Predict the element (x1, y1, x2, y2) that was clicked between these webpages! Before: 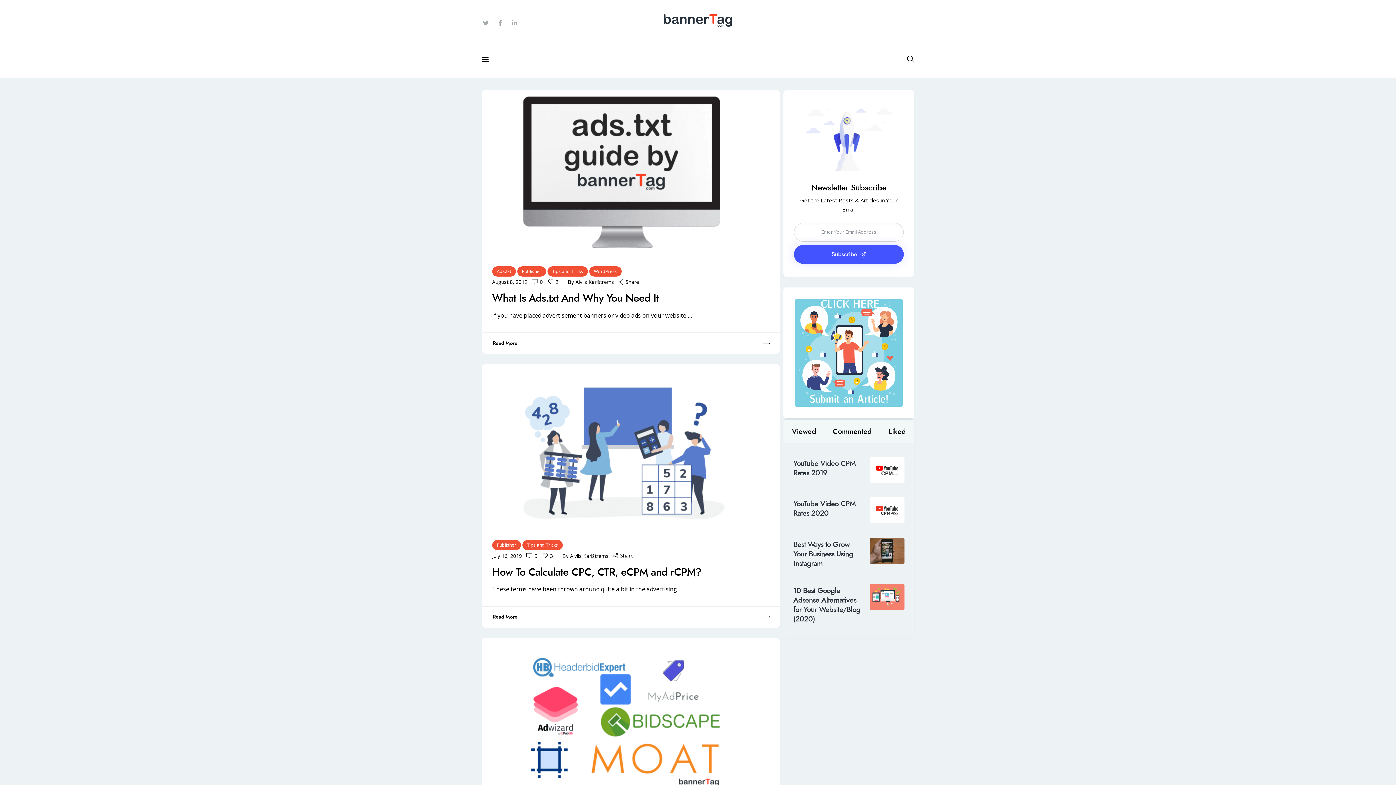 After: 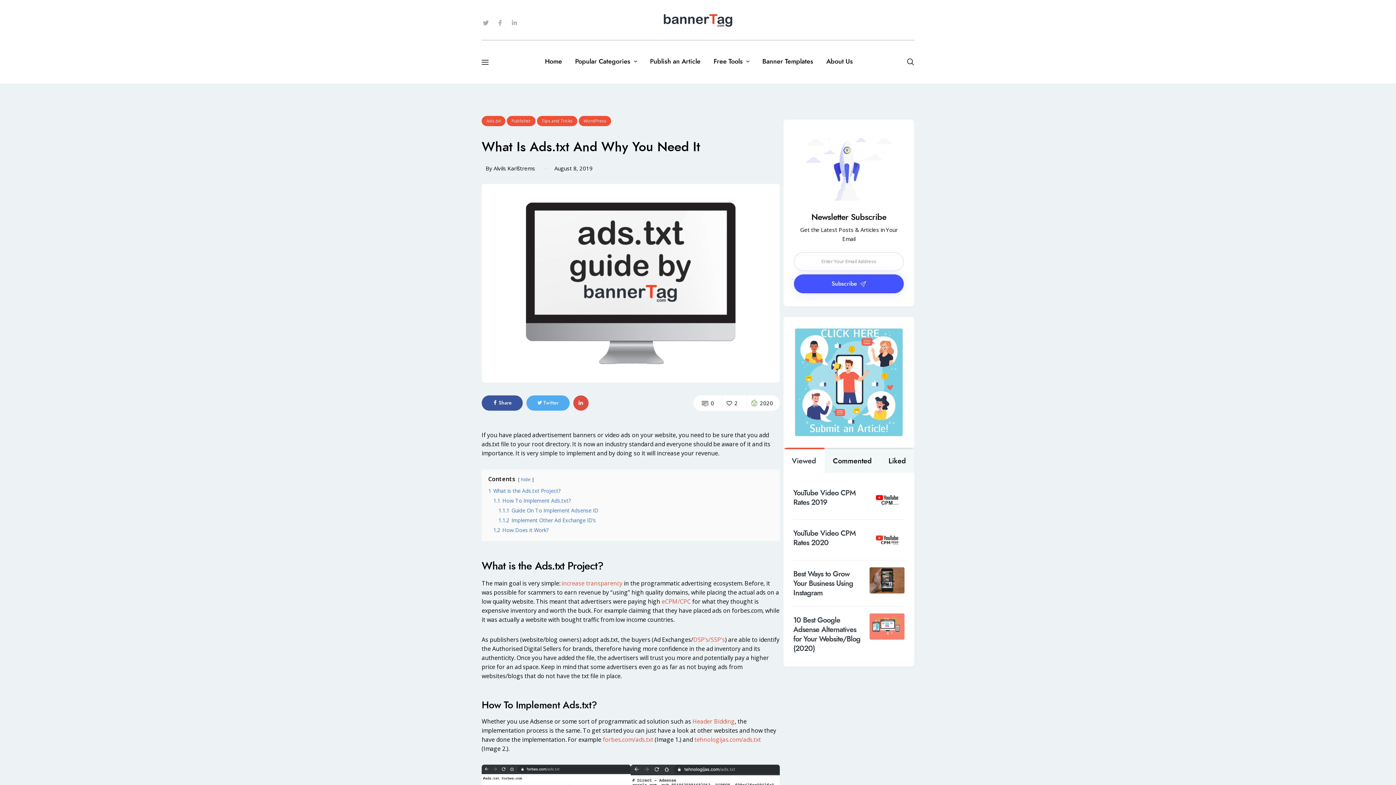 Action: bbox: (481, 332, 780, 353) label: Read More